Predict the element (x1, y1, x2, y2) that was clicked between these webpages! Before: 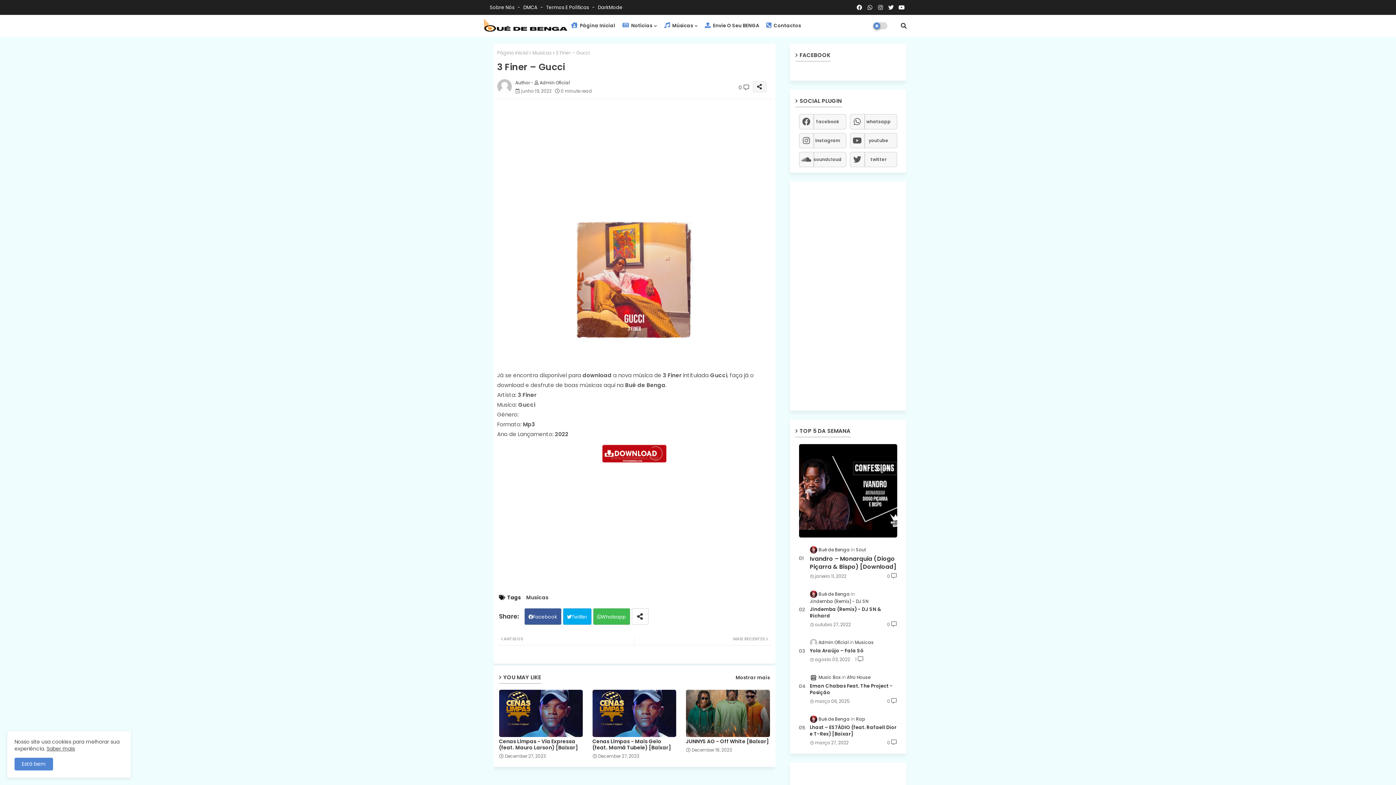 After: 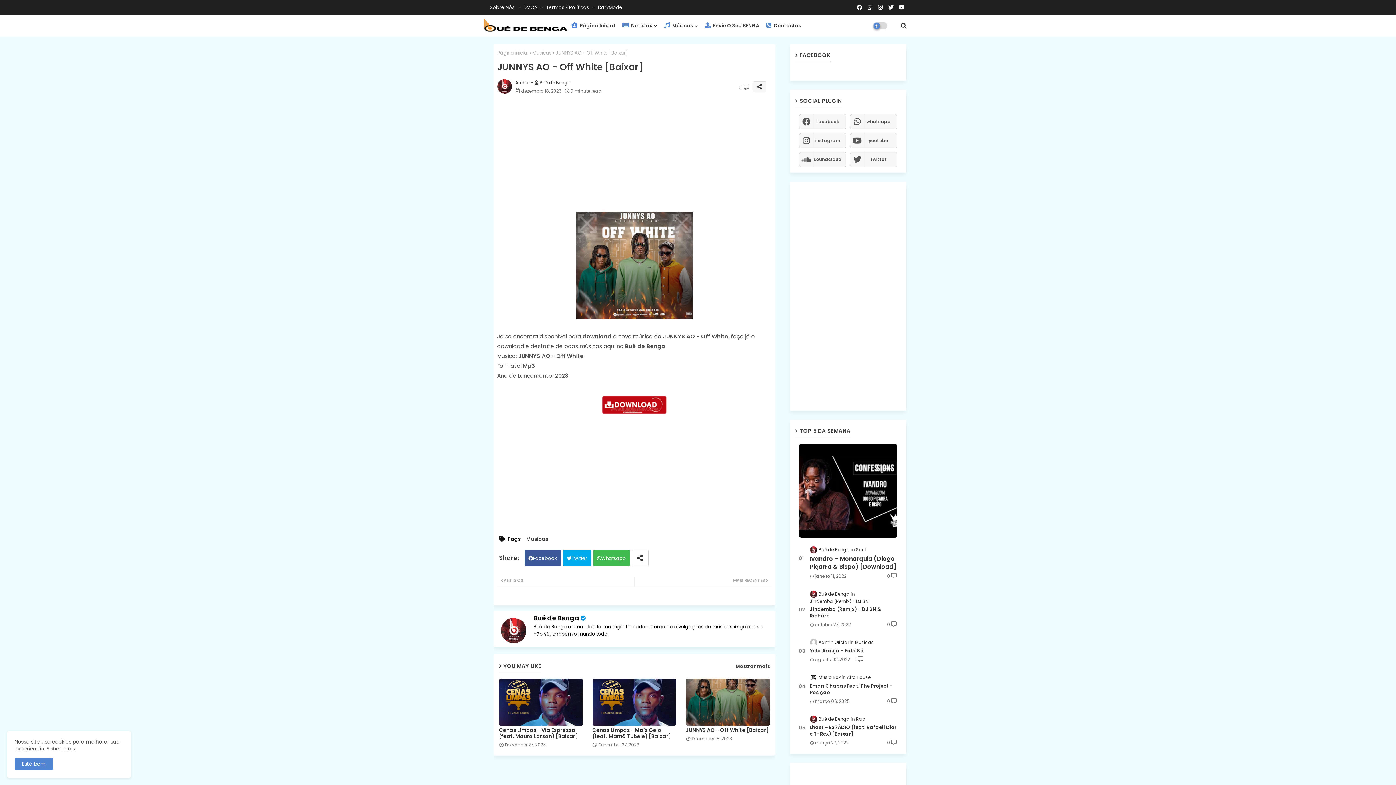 Action: bbox: (686, 738, 770, 745) label: JUNNYS AO - Off White [Baixar]